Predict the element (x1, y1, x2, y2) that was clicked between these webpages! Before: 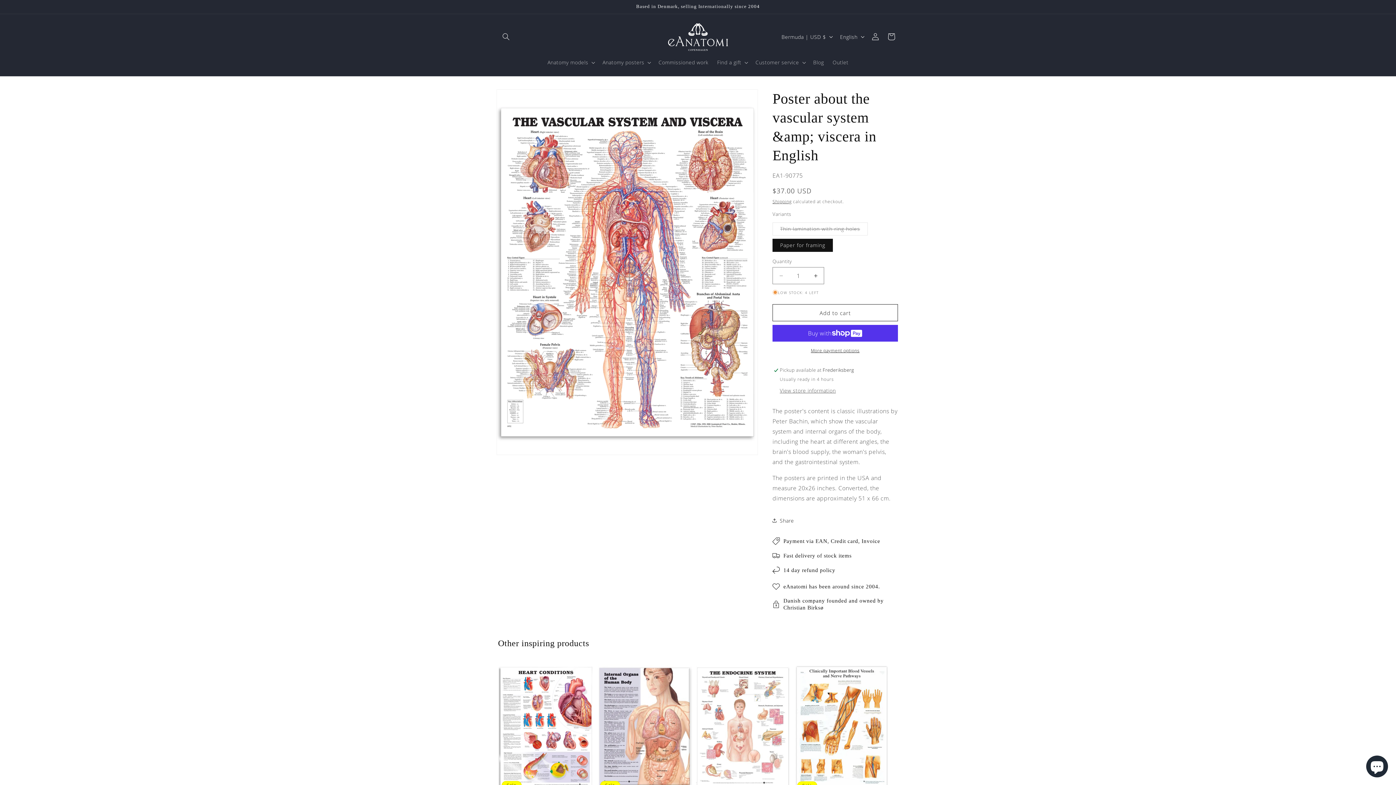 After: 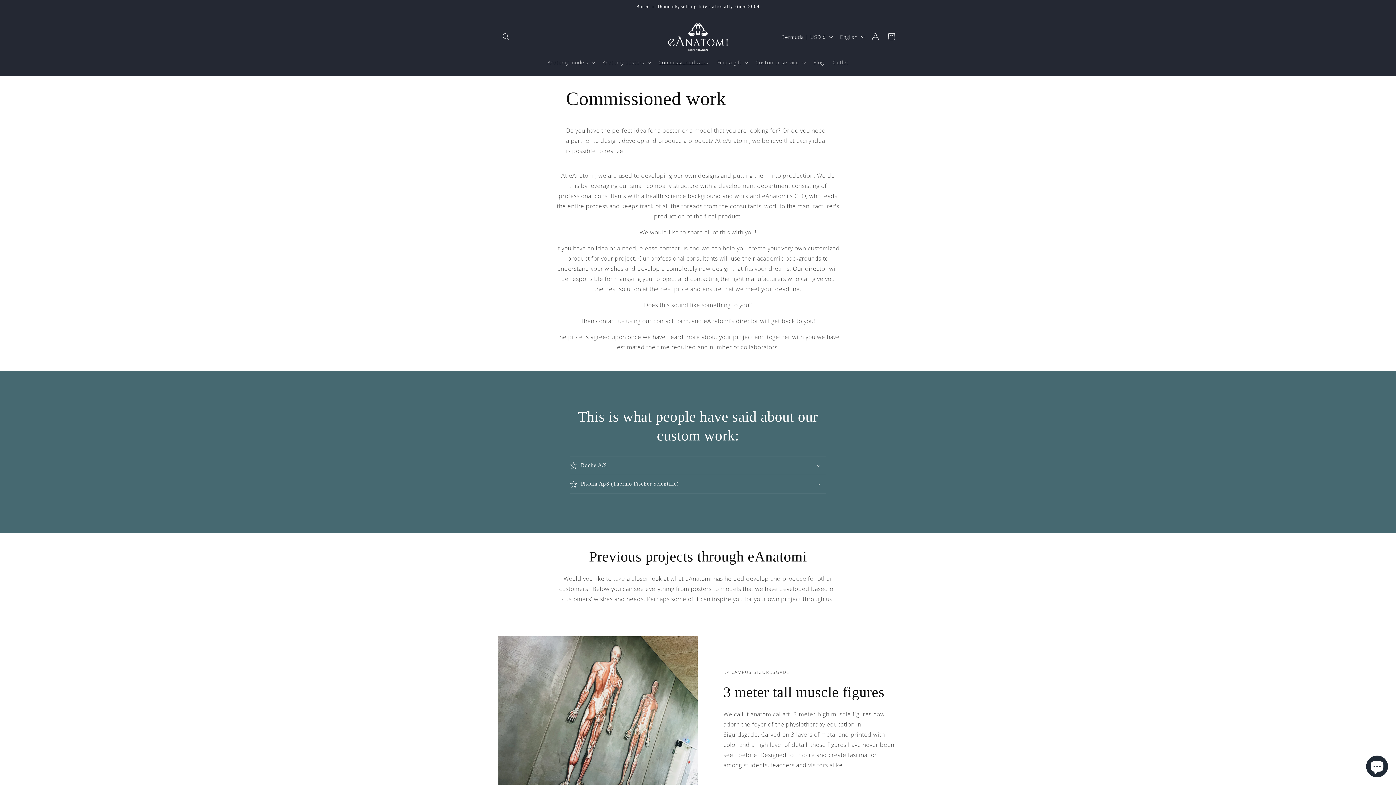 Action: bbox: (654, 54, 712, 70) label: Commissioned work